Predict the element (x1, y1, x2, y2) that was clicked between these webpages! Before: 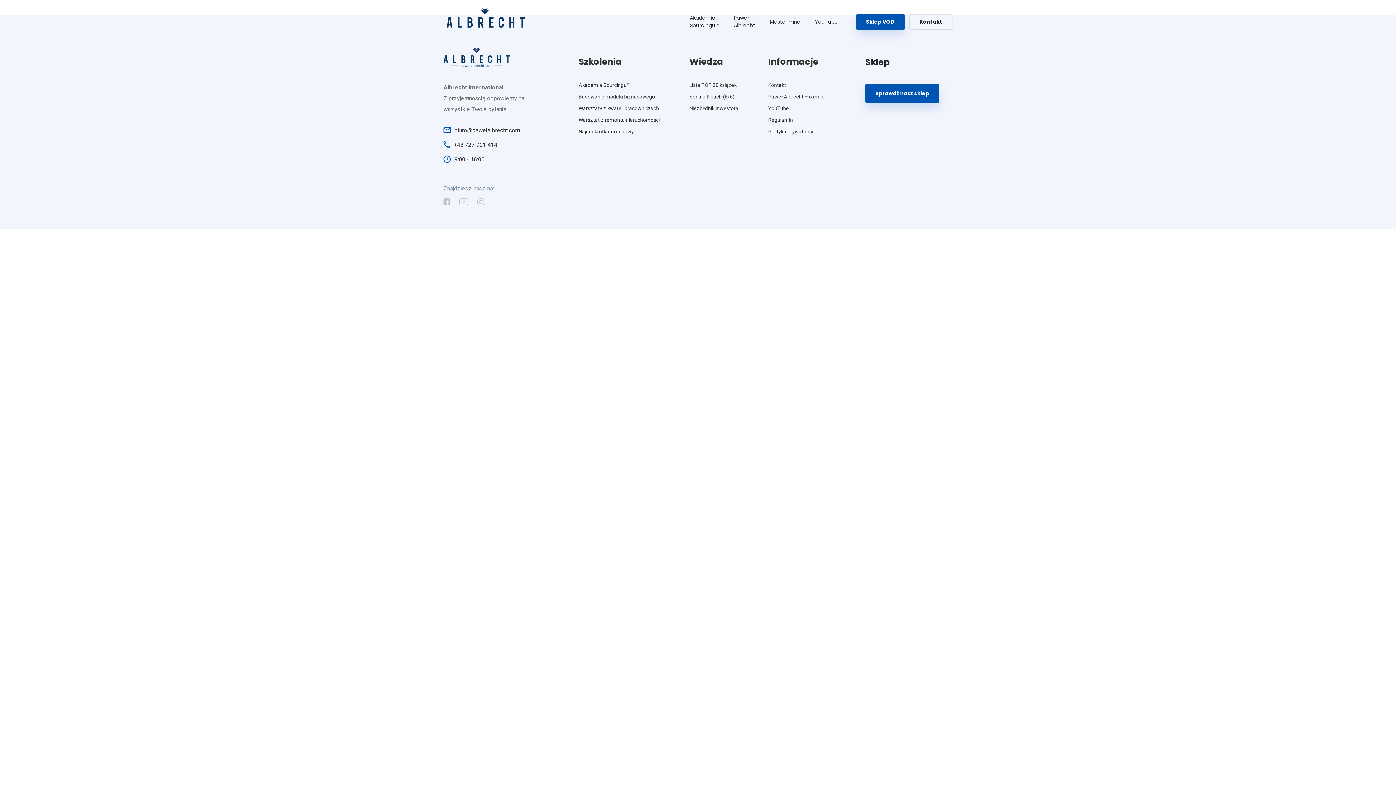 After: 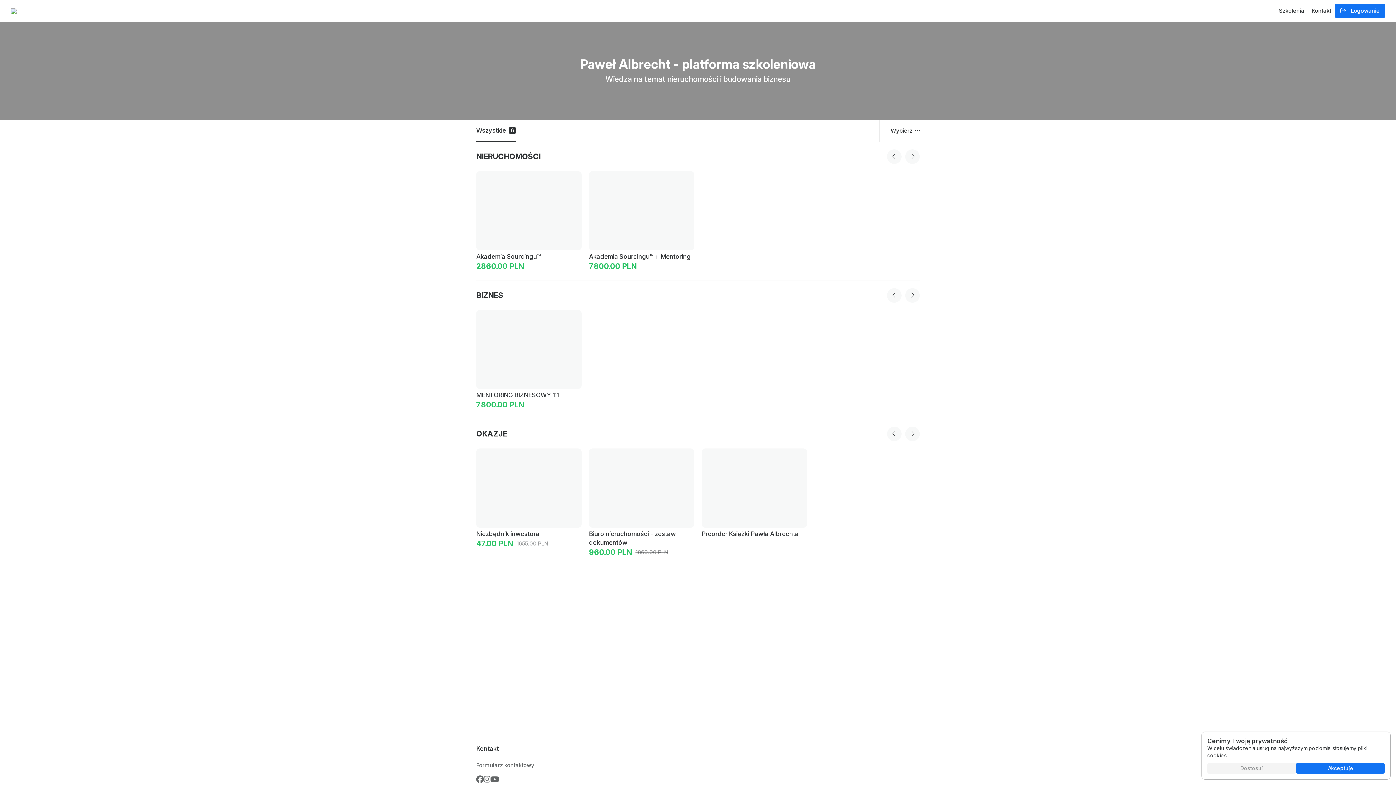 Action: label: Sprawdź nasz sklep bbox: (865, 83, 939, 103)